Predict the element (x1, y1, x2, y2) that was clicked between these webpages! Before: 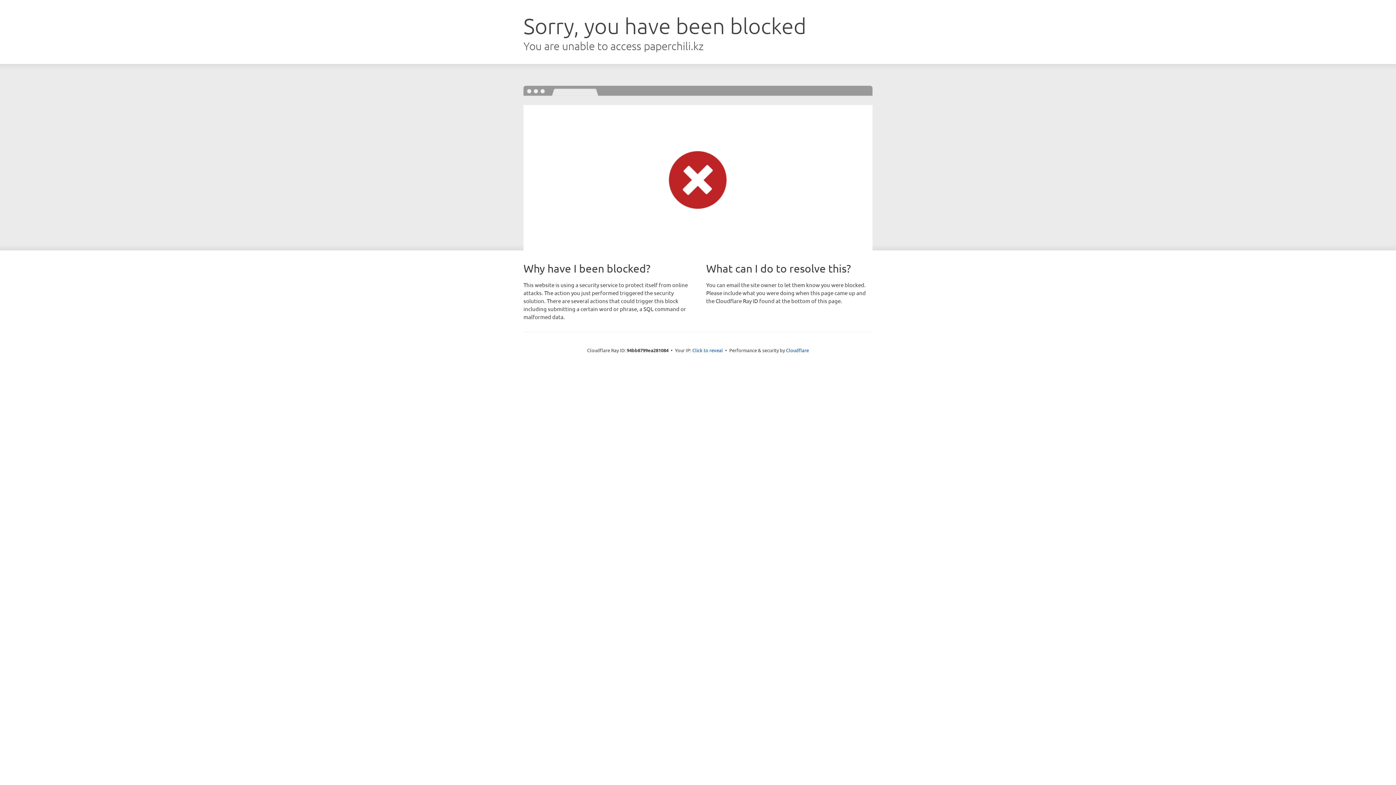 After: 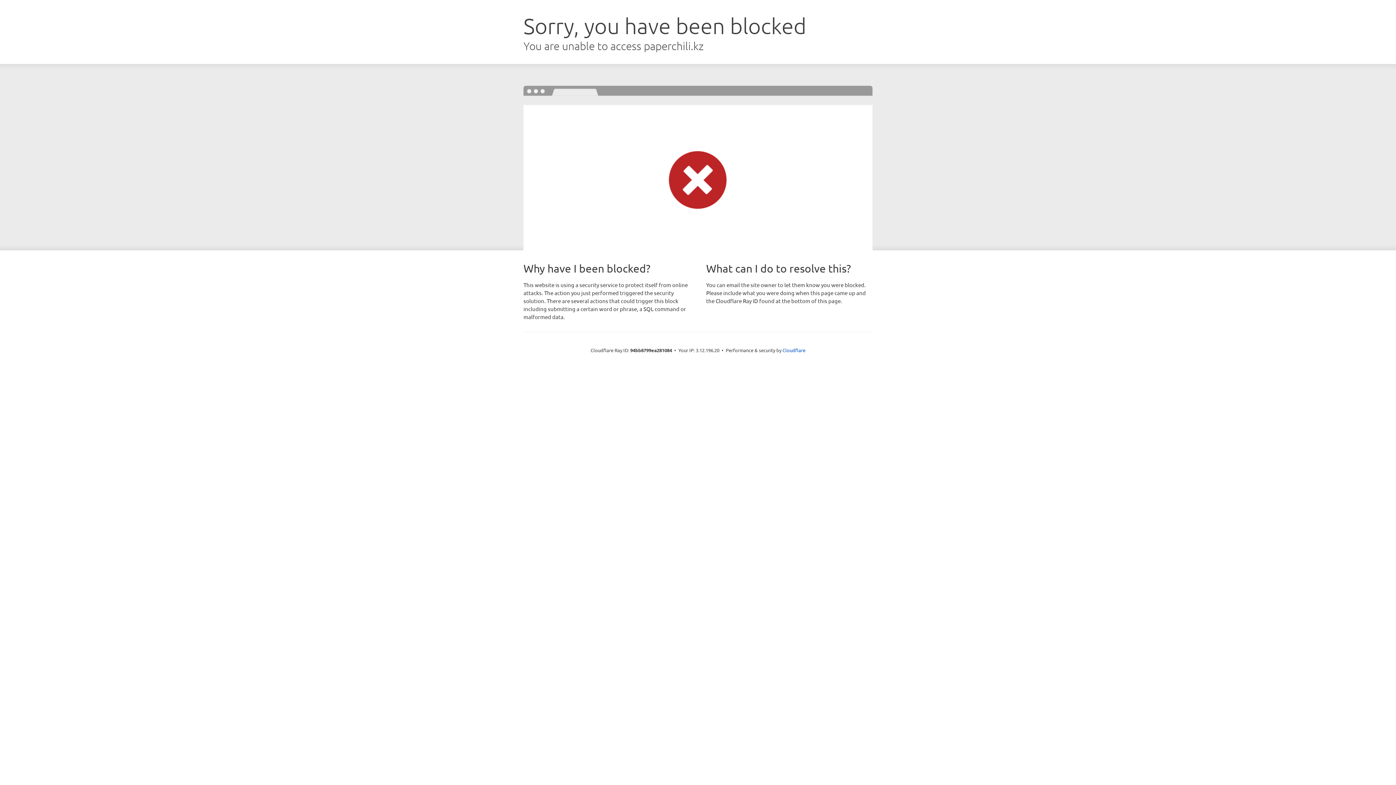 Action: label: Click to reveal bbox: (692, 346, 723, 353)